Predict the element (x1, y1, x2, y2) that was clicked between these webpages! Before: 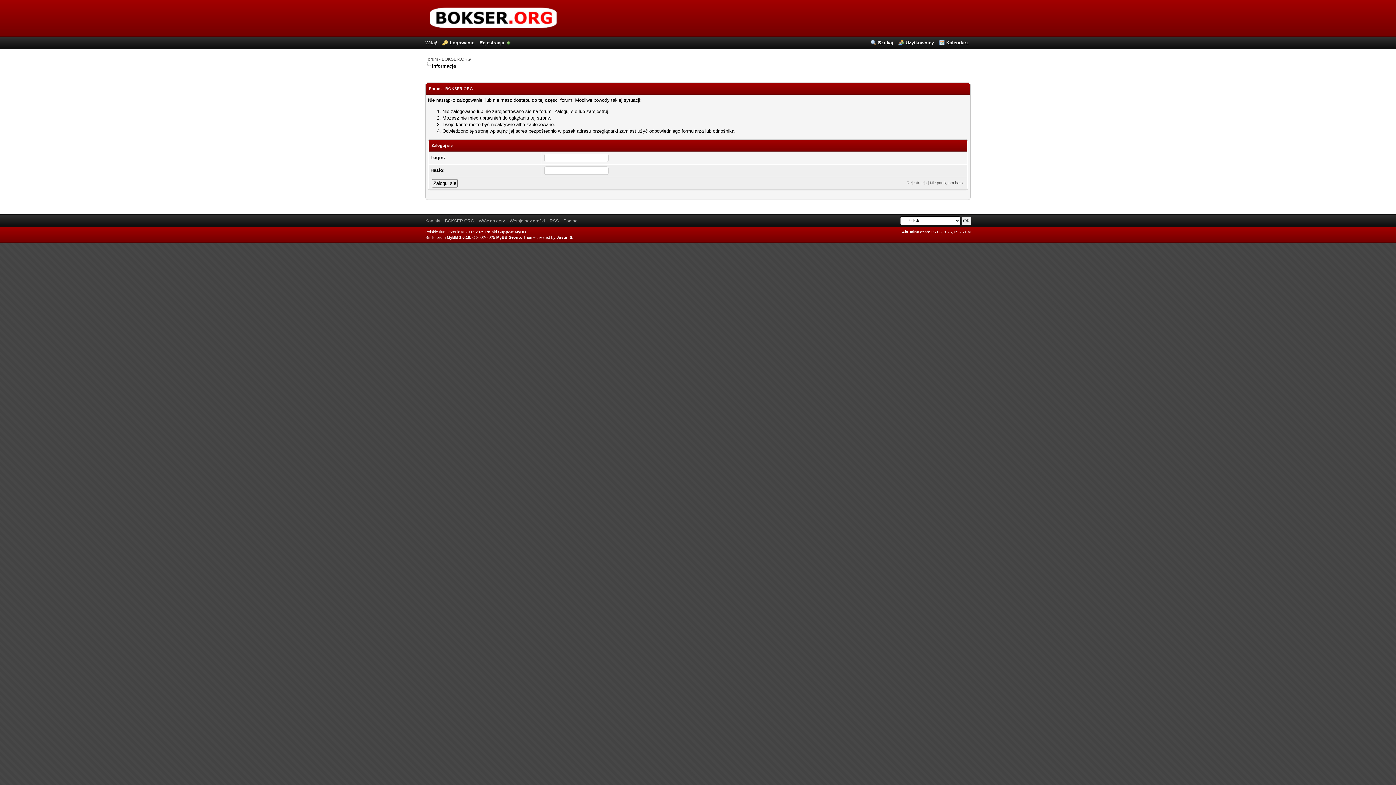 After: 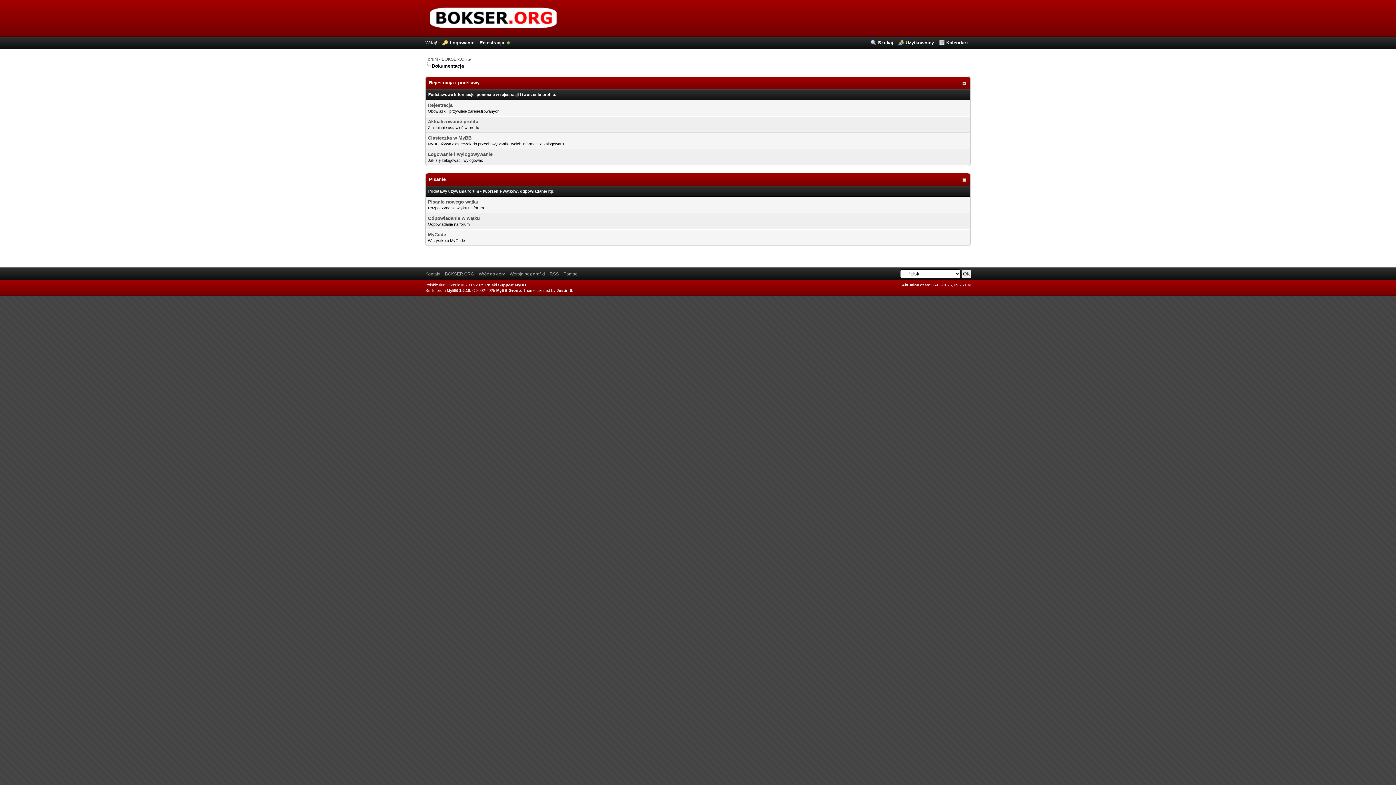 Action: label: Pomoc bbox: (563, 218, 577, 223)